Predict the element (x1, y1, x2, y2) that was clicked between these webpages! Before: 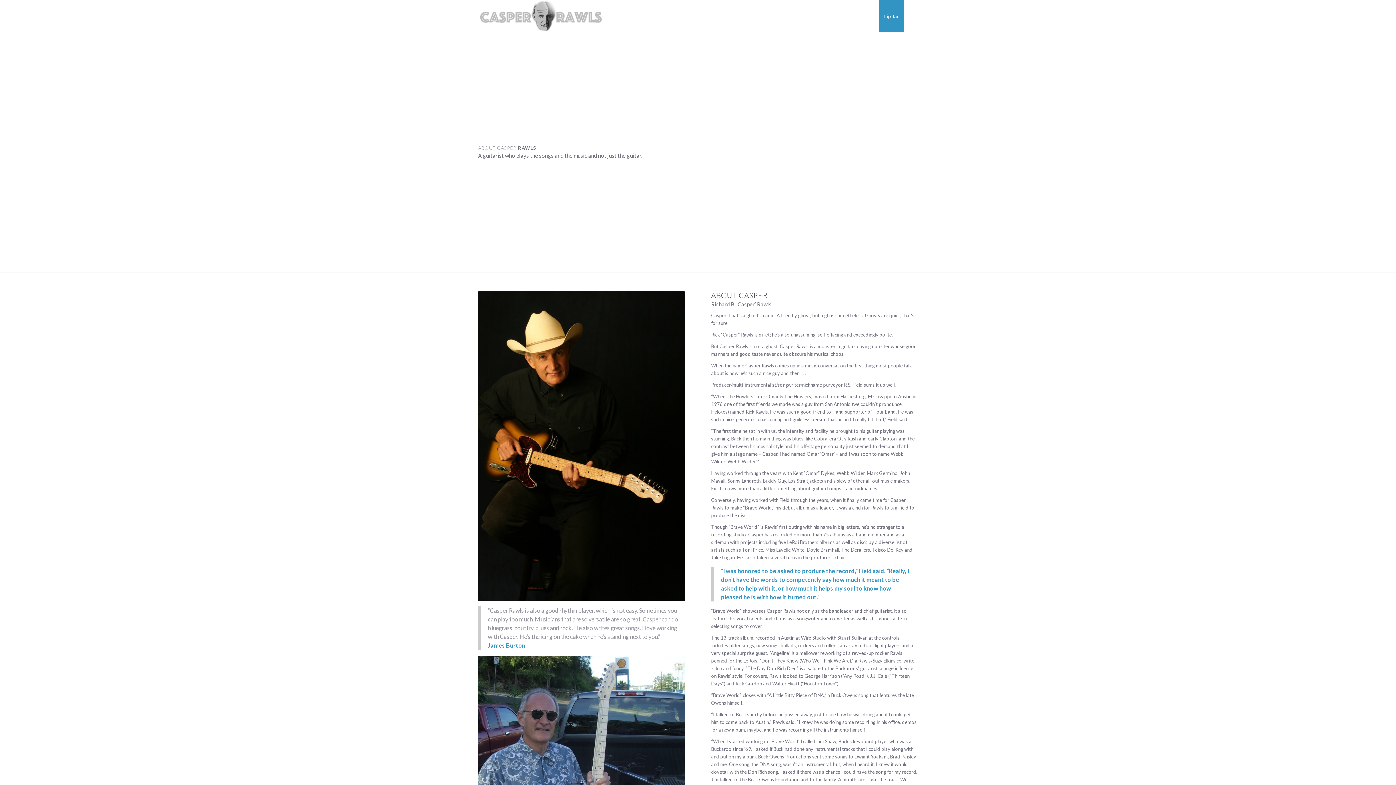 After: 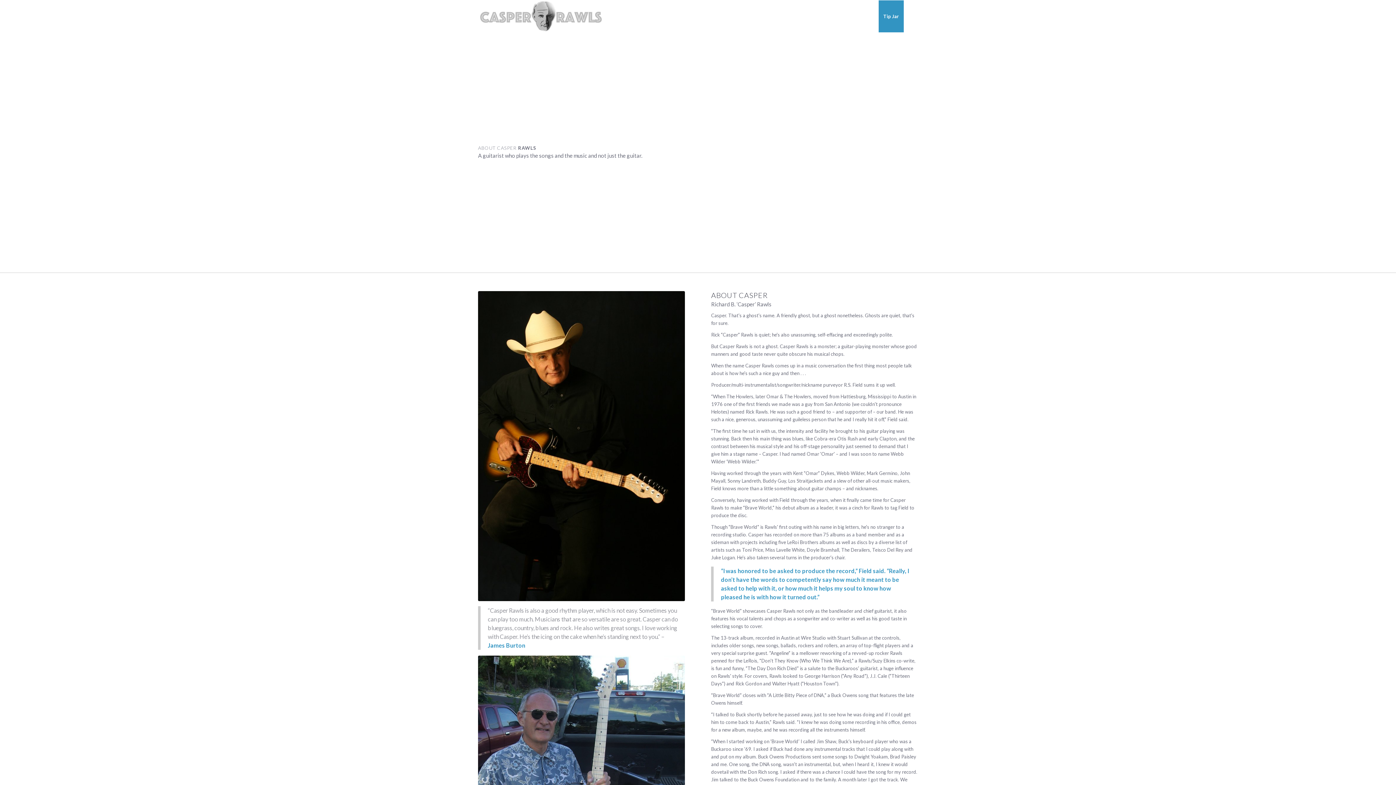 Action: bbox: (699, 0, 740, 32) label: About Casper